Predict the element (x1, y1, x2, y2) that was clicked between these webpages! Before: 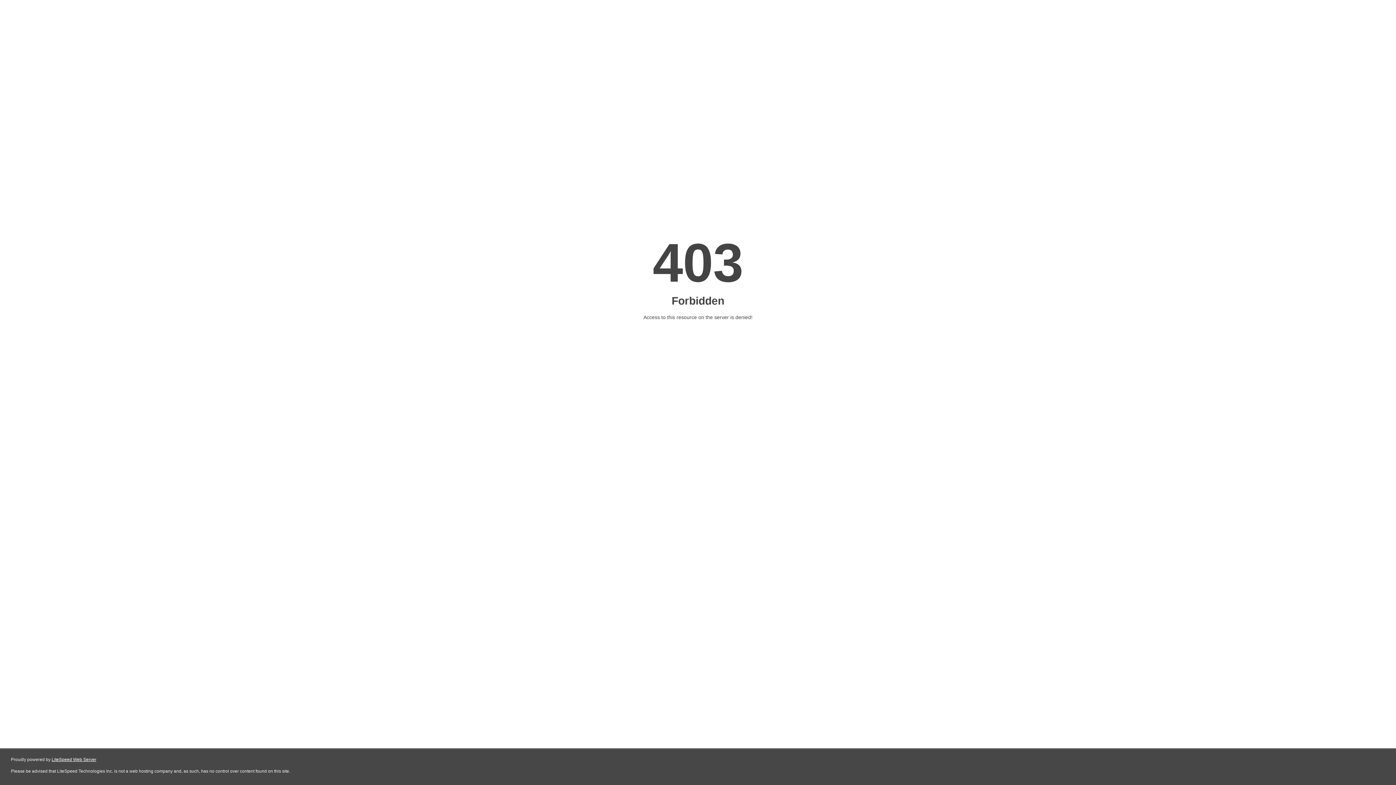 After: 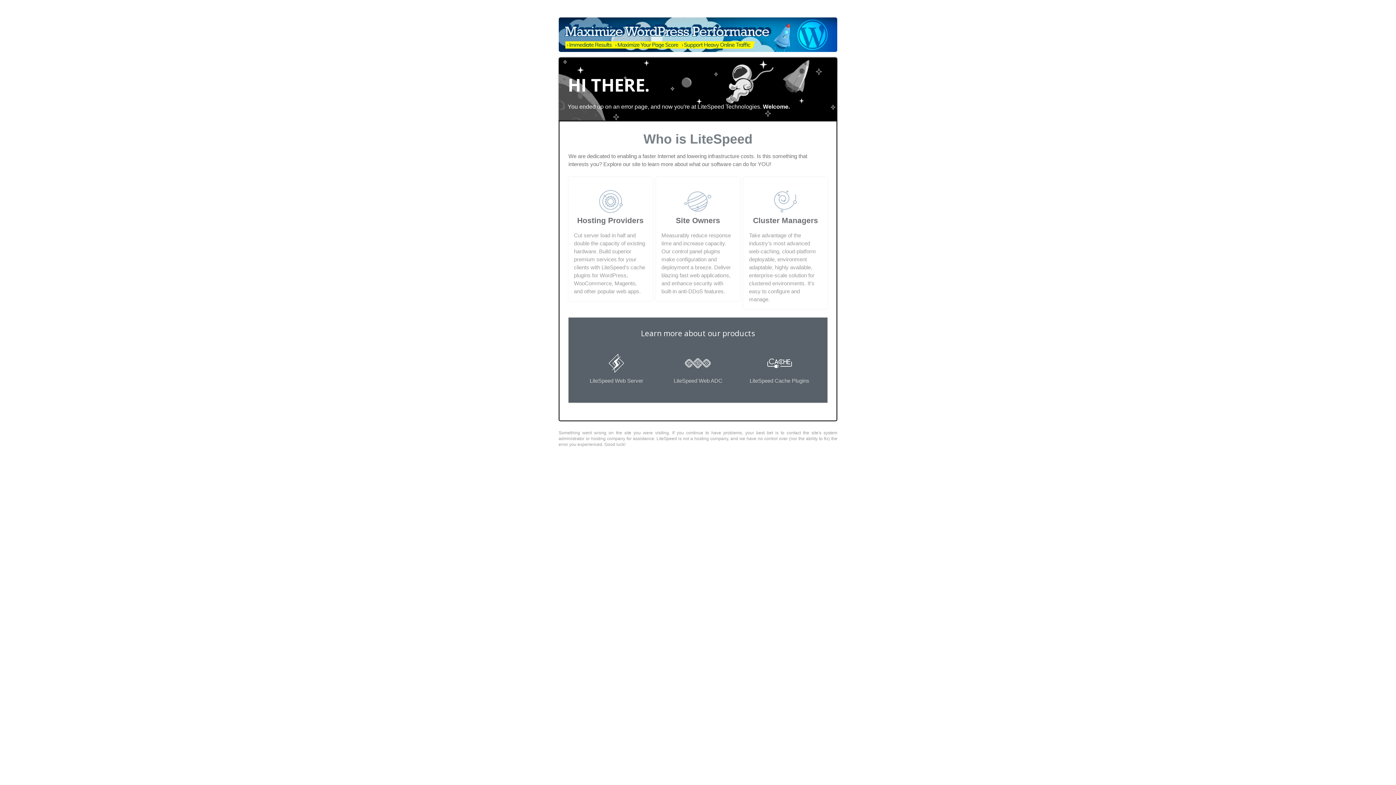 Action: bbox: (51, 757, 96, 762) label: LiteSpeed Web Server